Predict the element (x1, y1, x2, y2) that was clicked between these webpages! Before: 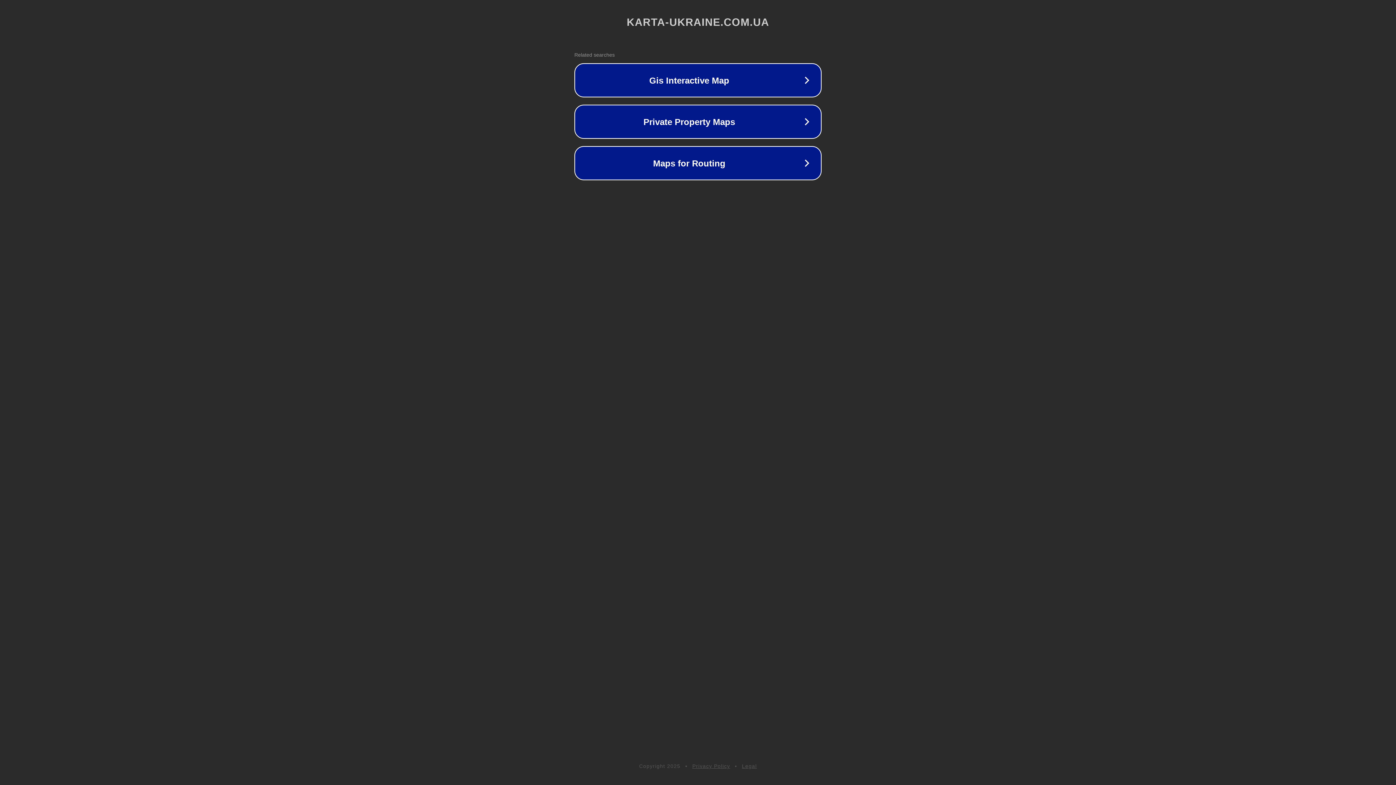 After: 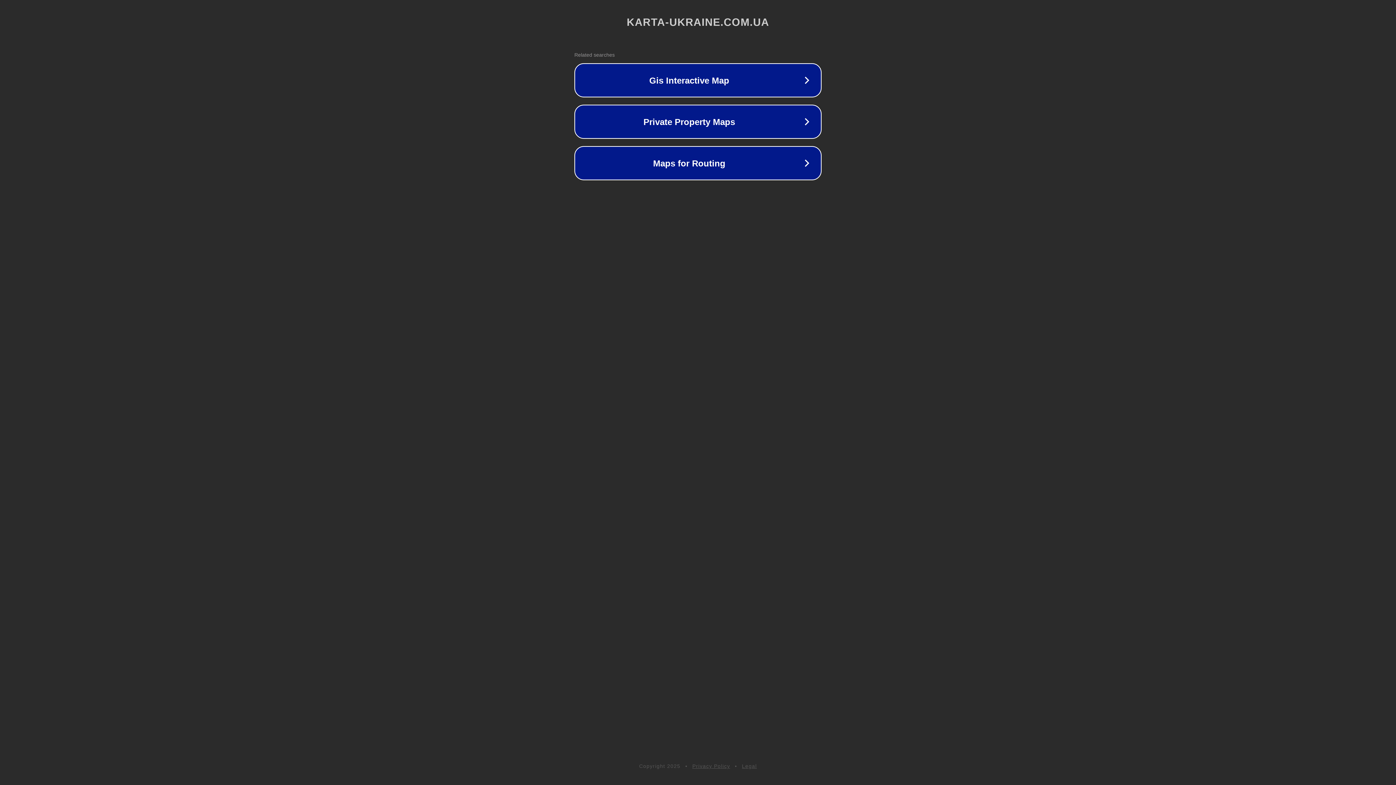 Action: label: Privacy Policy bbox: (692, 763, 730, 769)